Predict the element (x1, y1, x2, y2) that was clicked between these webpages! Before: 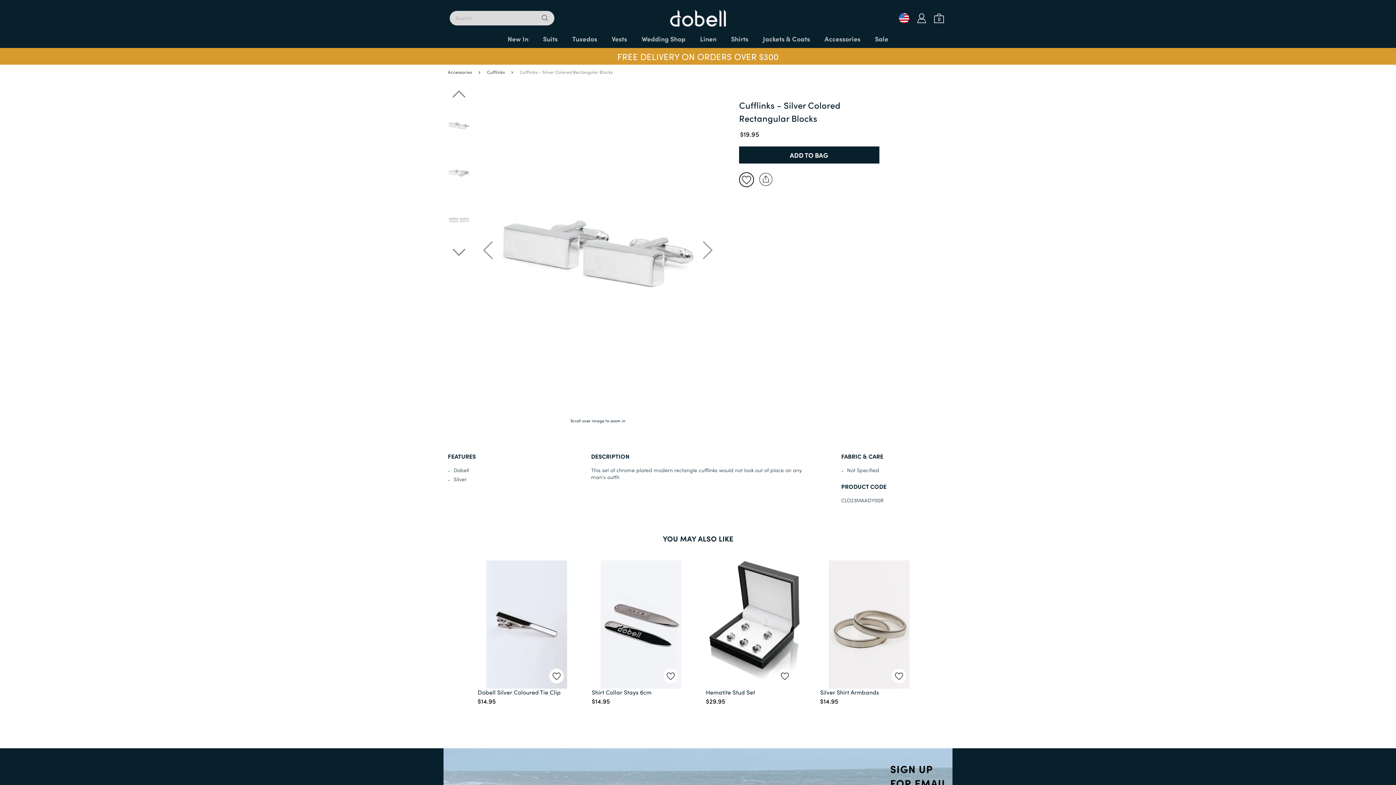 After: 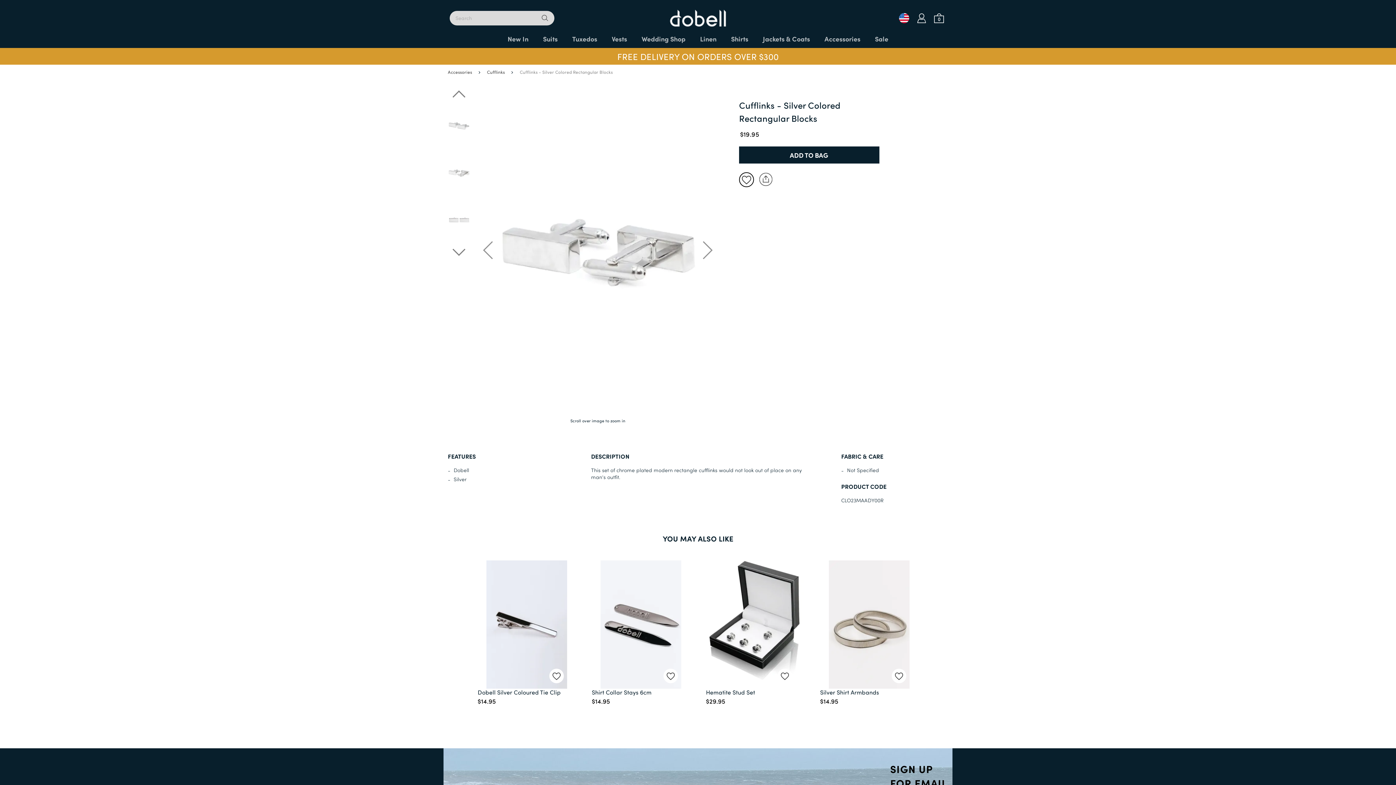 Action: bbox: (448, 108, 470, 237) label: Draggable area